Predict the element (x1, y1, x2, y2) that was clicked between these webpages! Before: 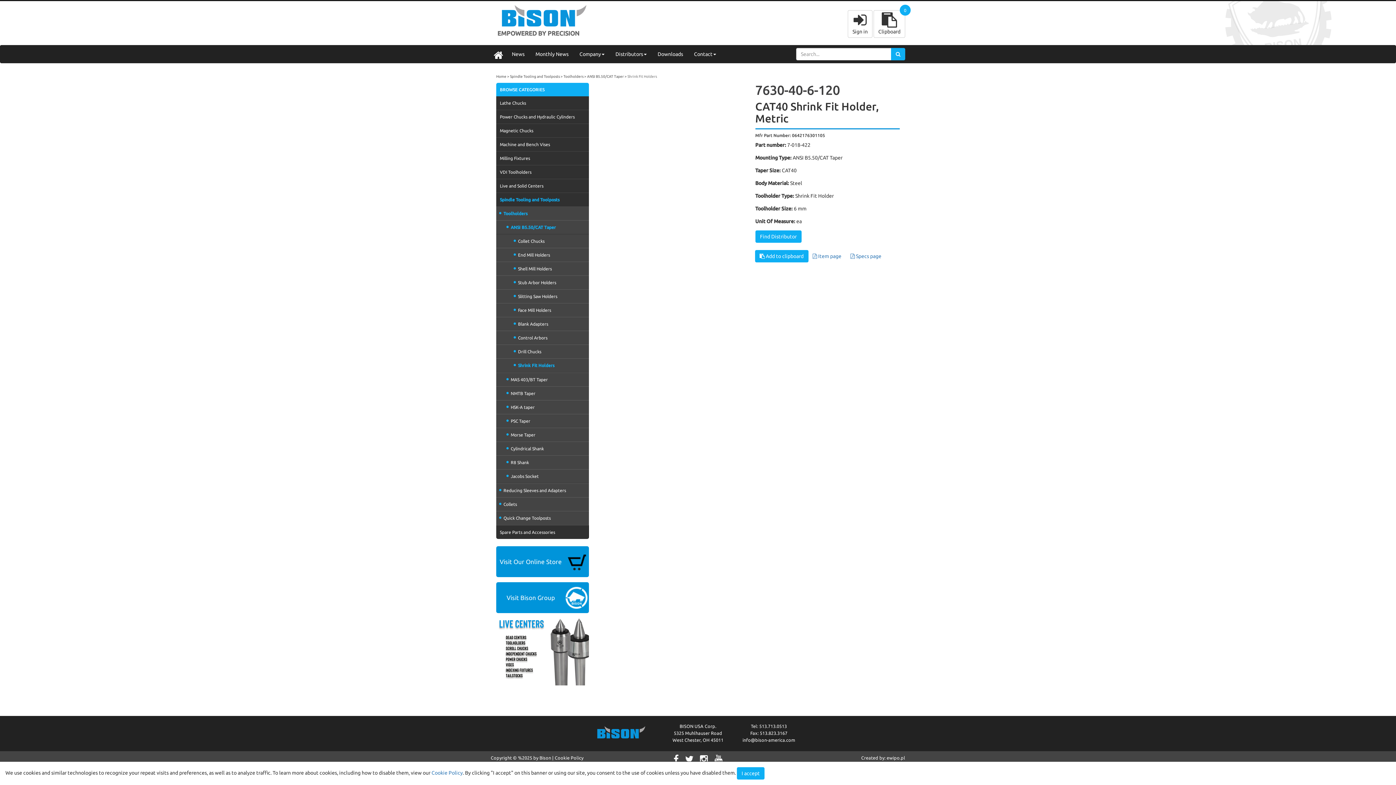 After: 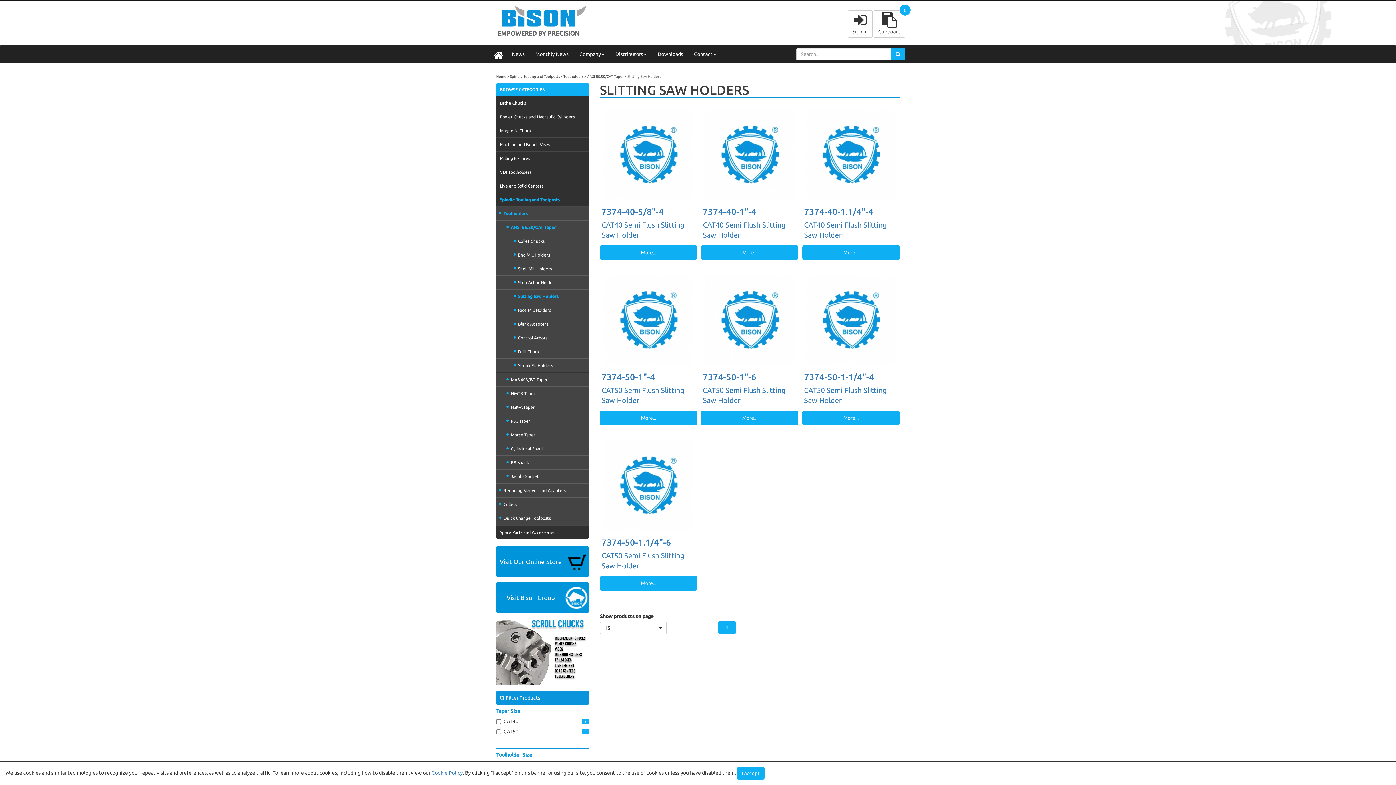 Action: label: Slitting Saw Holders bbox: (496, 289, 589, 303)